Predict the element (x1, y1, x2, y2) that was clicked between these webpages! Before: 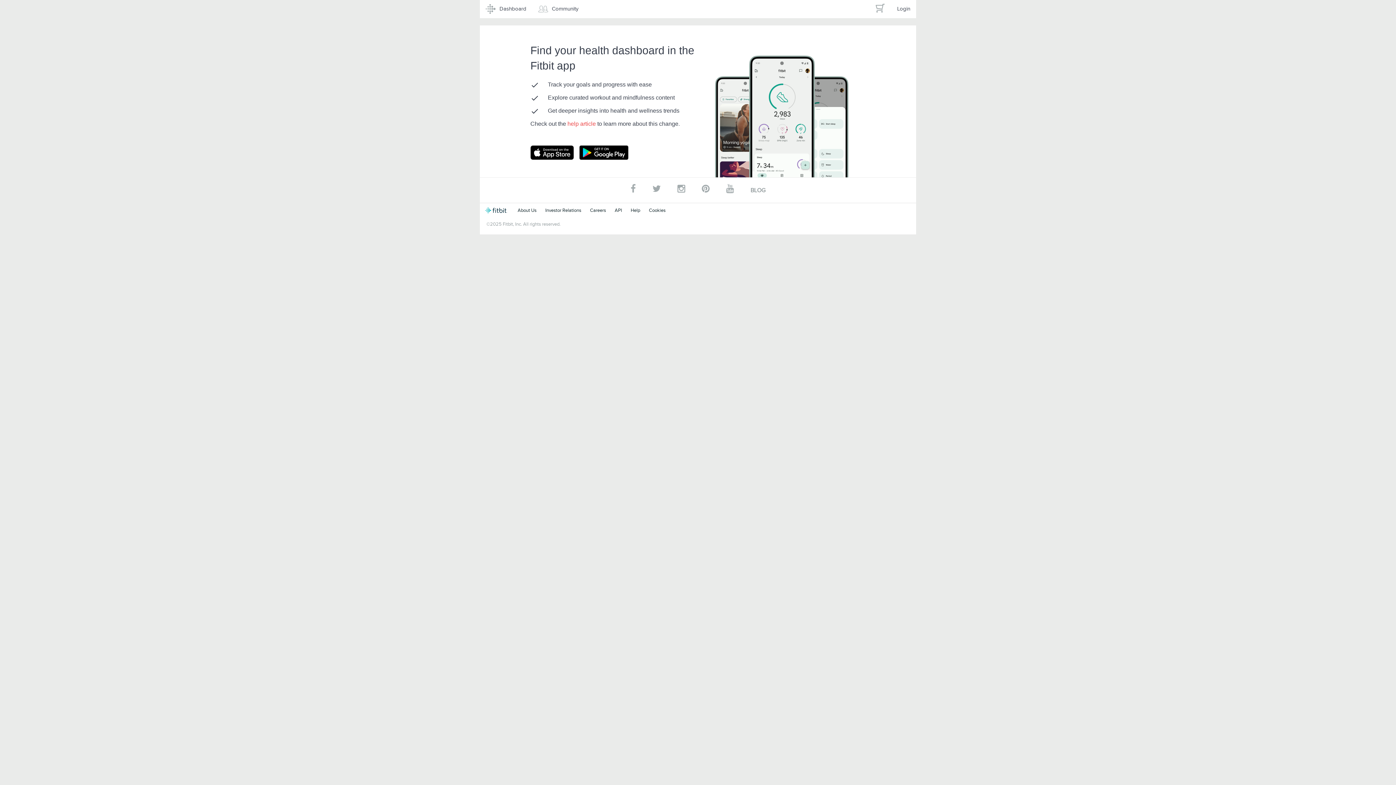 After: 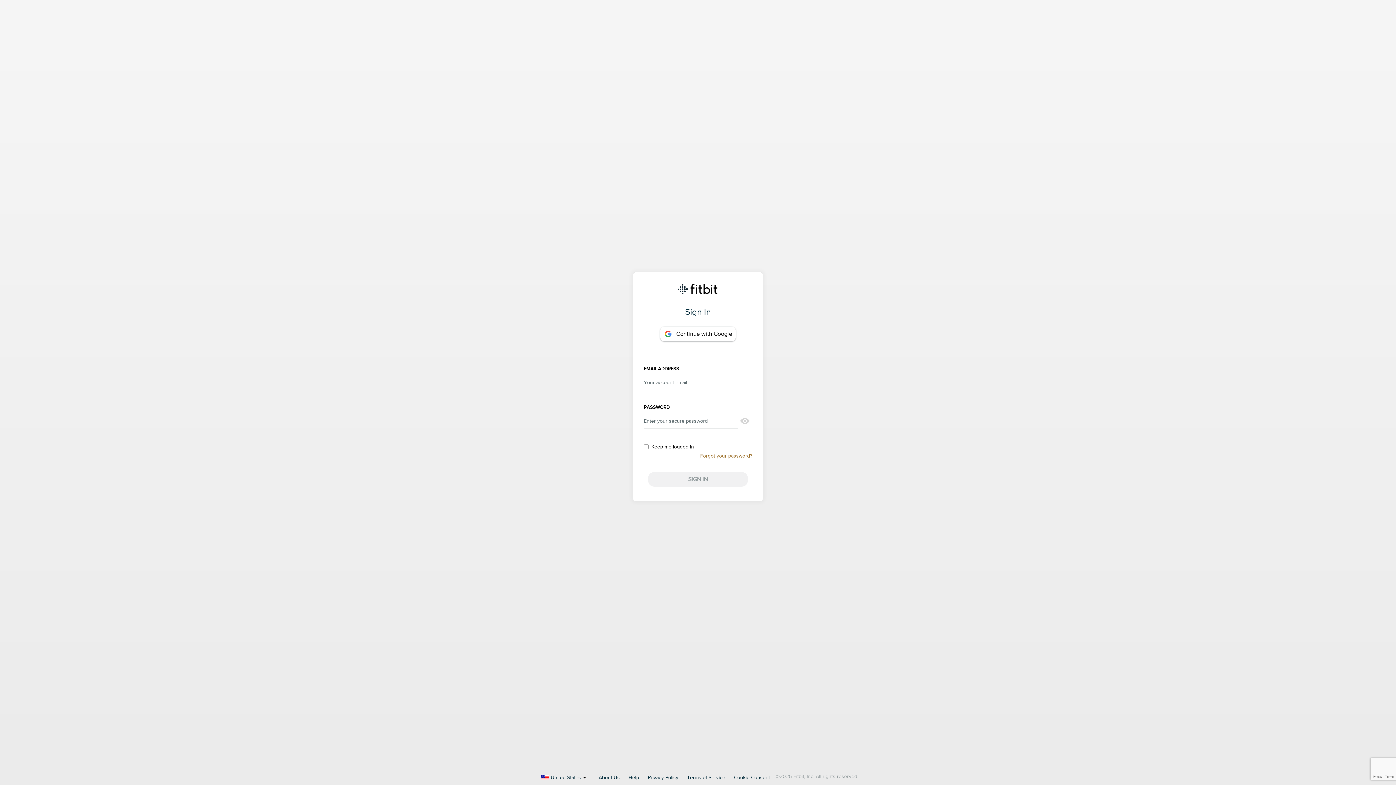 Action: label: Login bbox: (891, 0, 916, 17)